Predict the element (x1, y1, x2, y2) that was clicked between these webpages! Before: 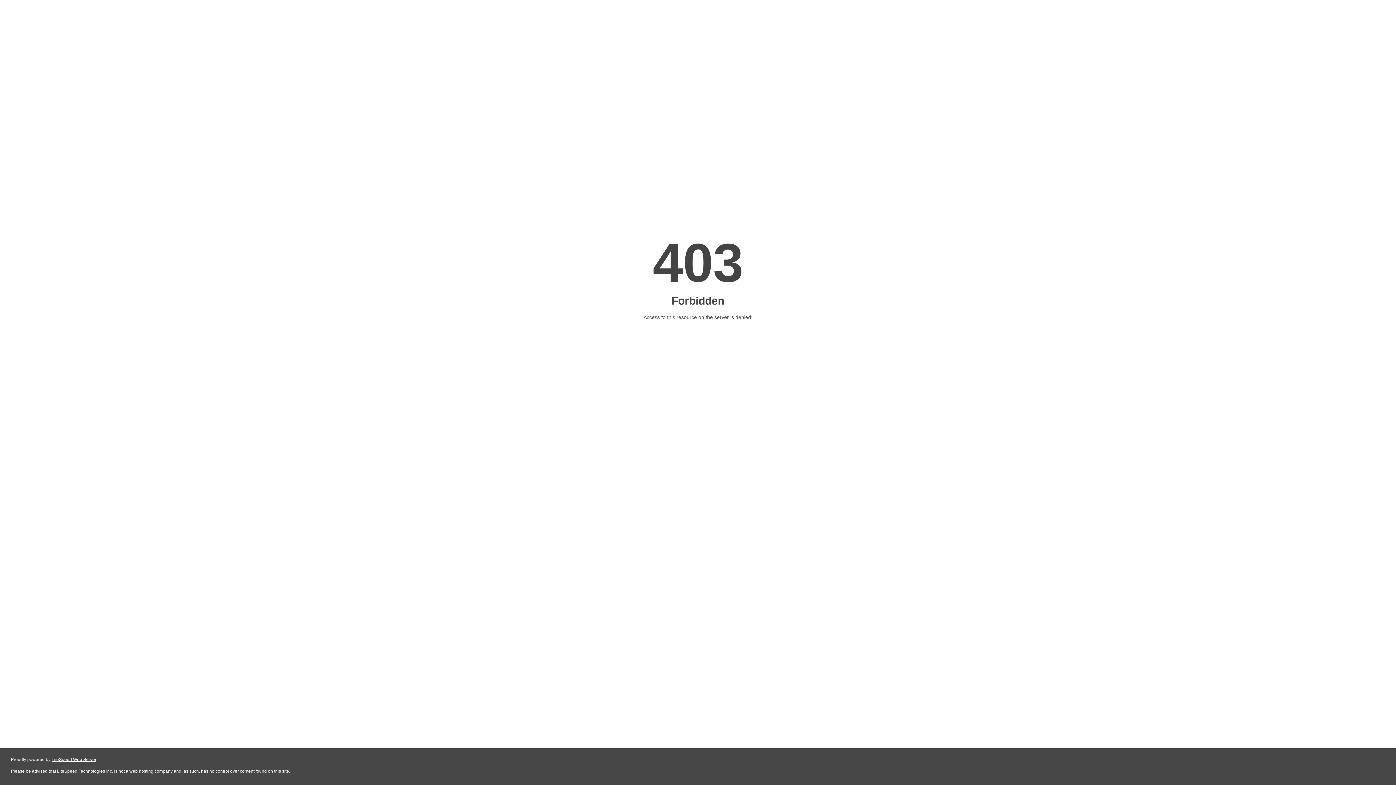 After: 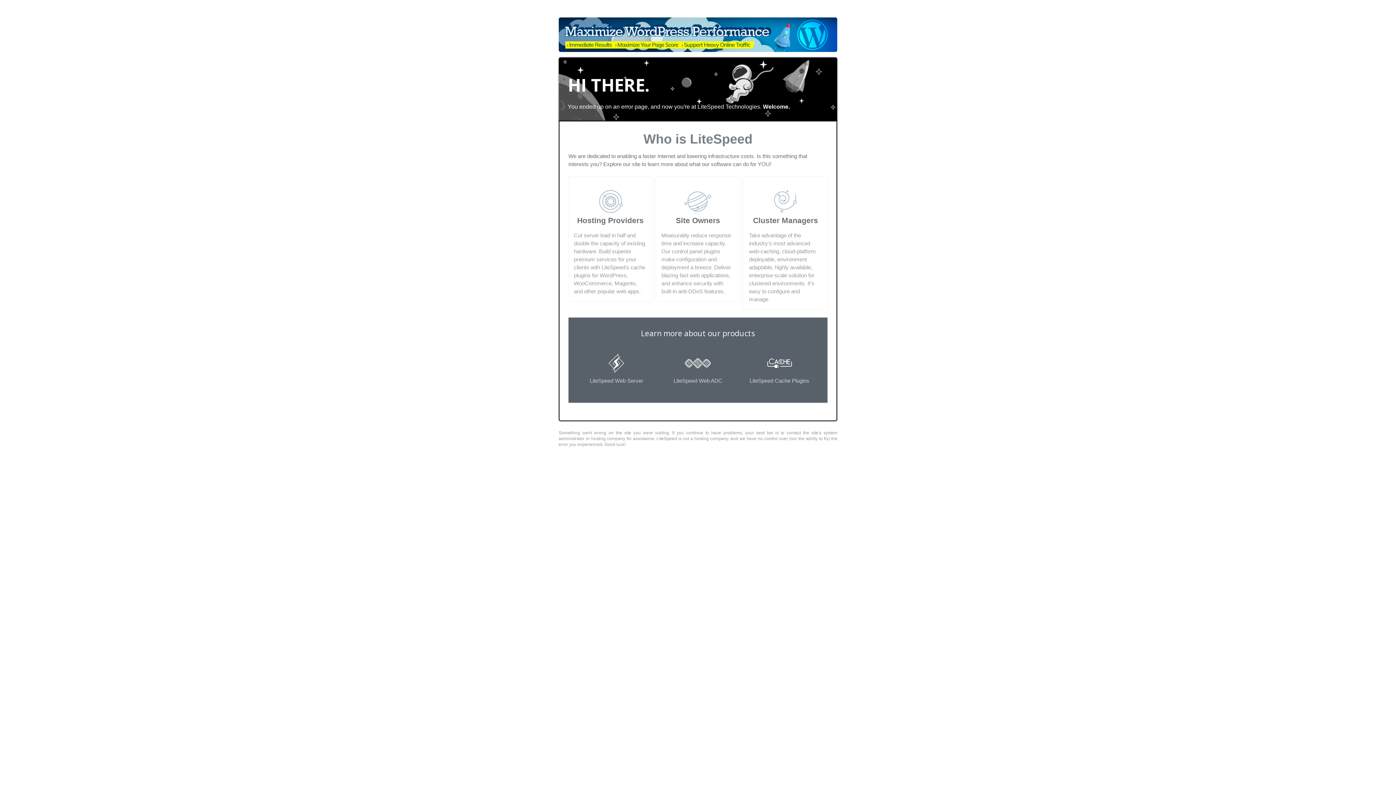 Action: label: LiteSpeed Web Server bbox: (51, 757, 96, 762)